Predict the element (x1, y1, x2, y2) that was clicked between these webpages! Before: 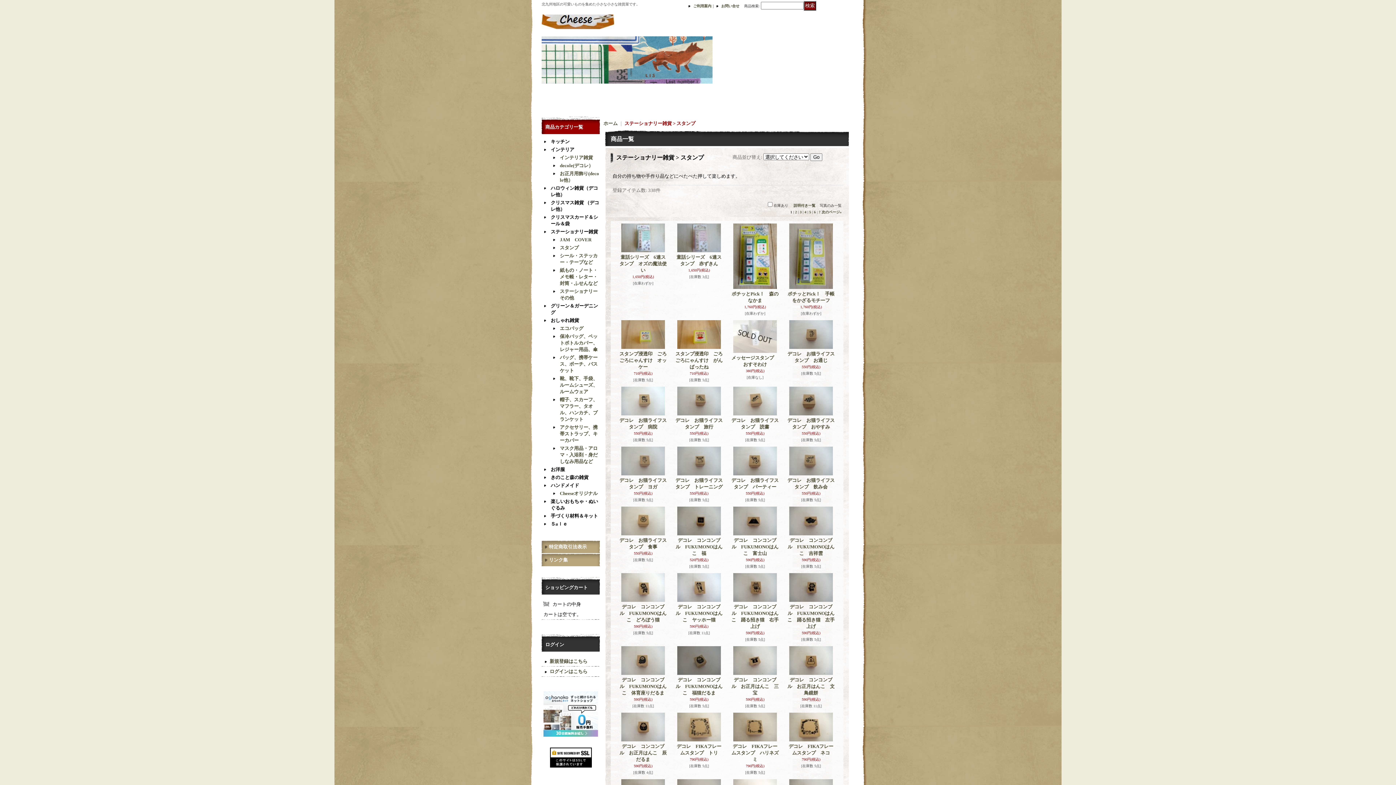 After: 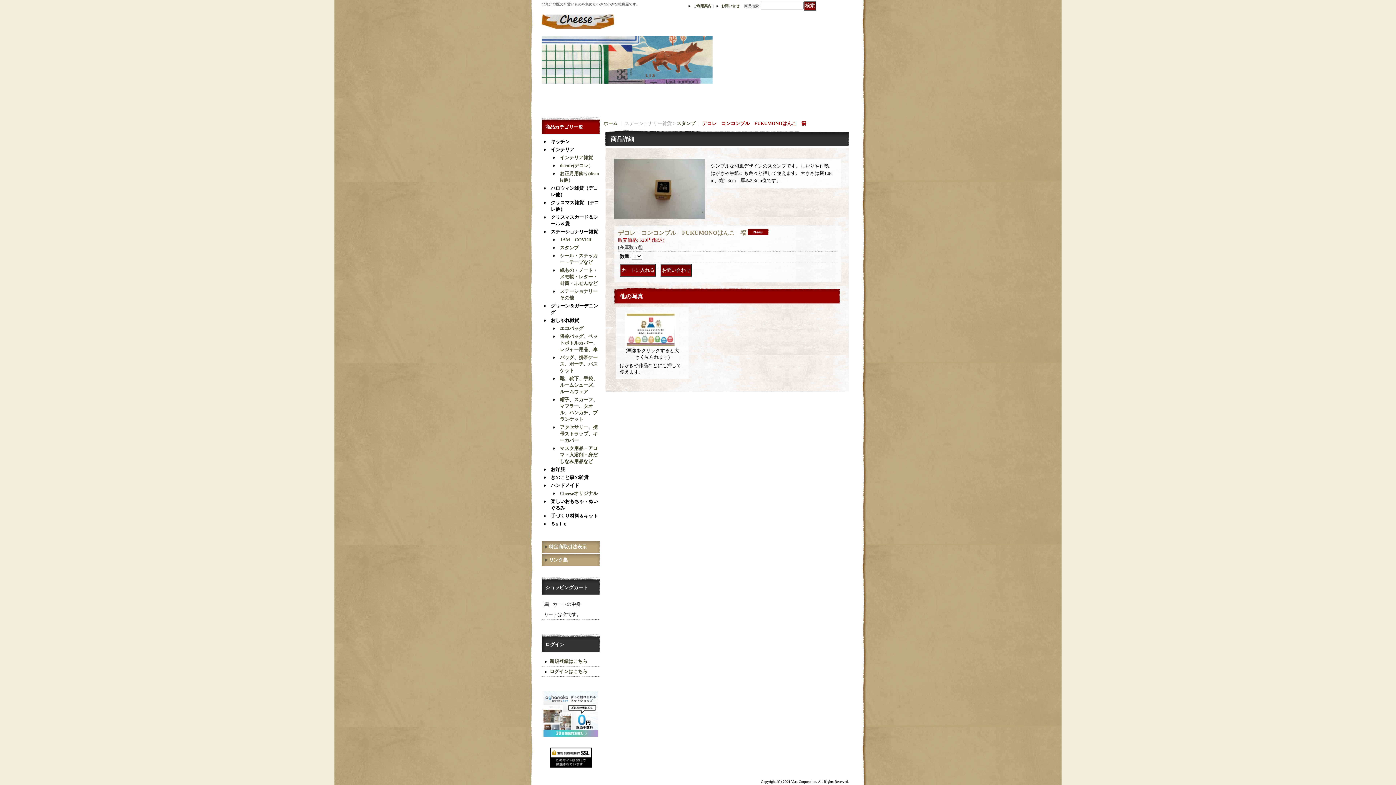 Action: bbox: (677, 531, 721, 536)